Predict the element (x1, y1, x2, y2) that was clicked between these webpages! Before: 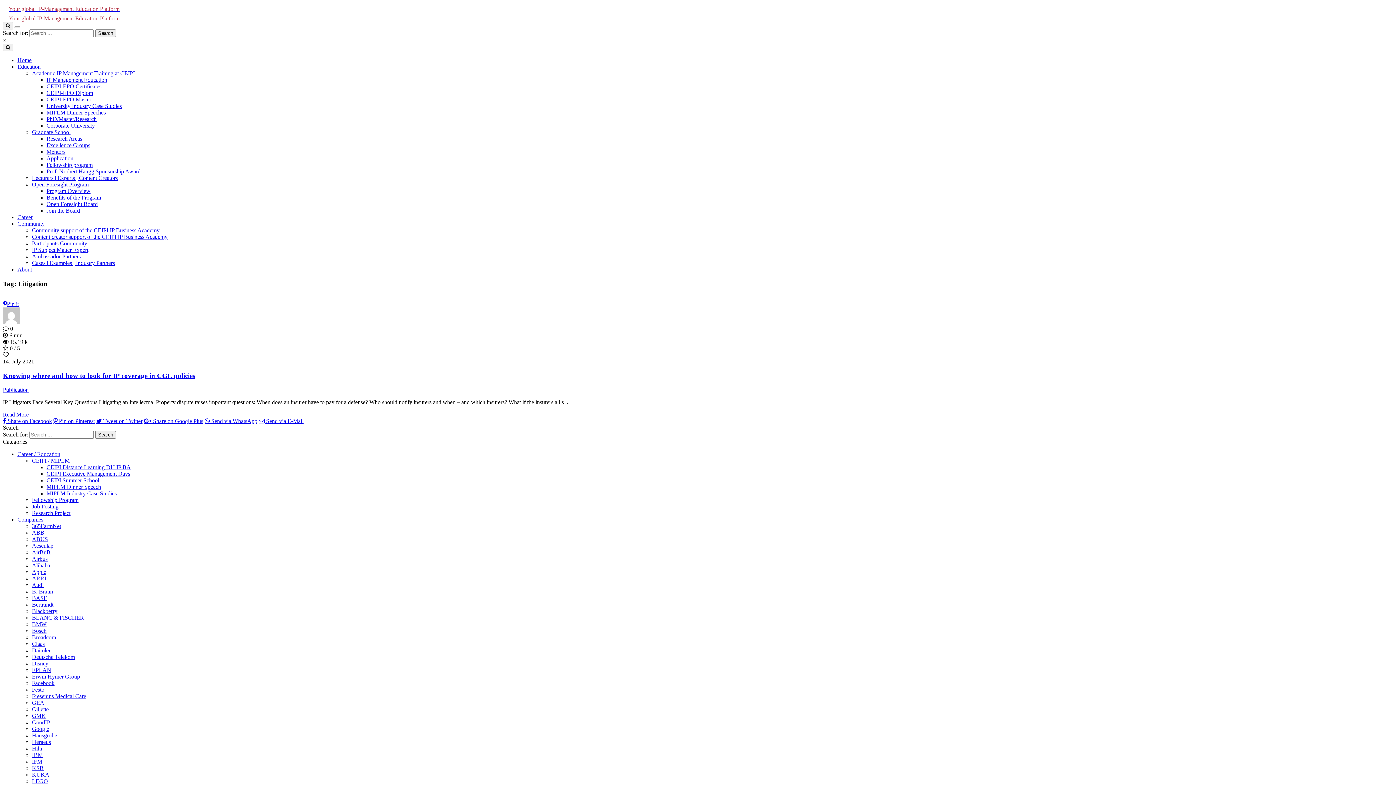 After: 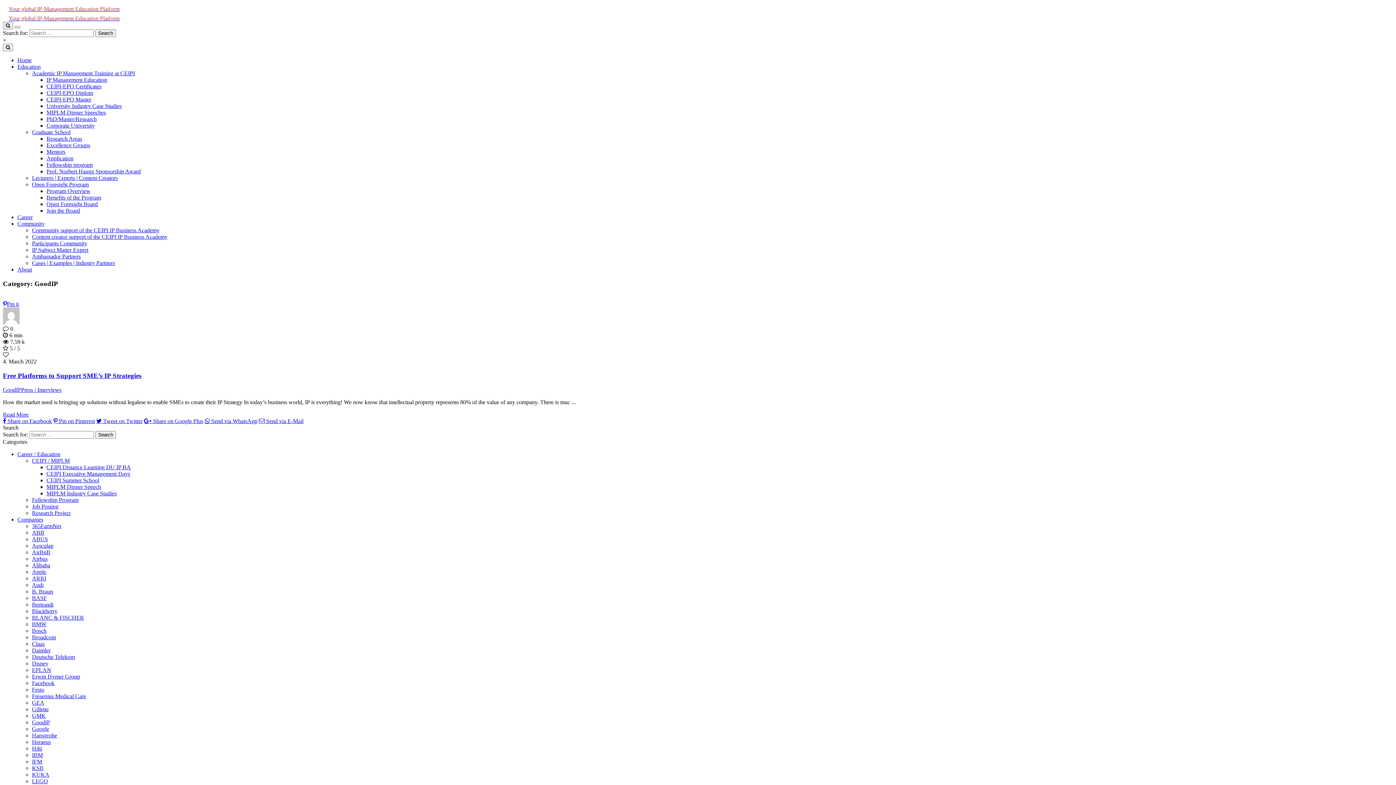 Action: label: GoodIP bbox: (32, 719, 50, 725)